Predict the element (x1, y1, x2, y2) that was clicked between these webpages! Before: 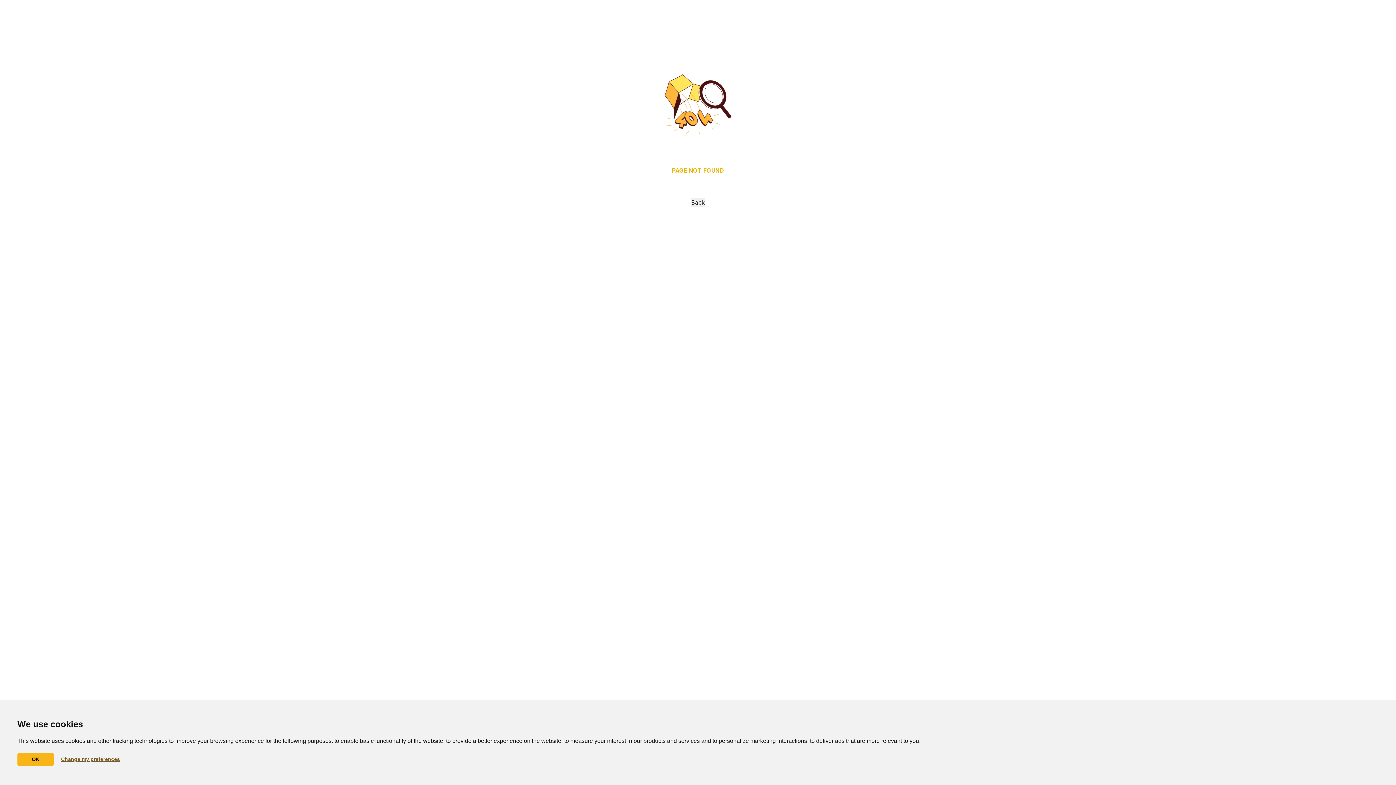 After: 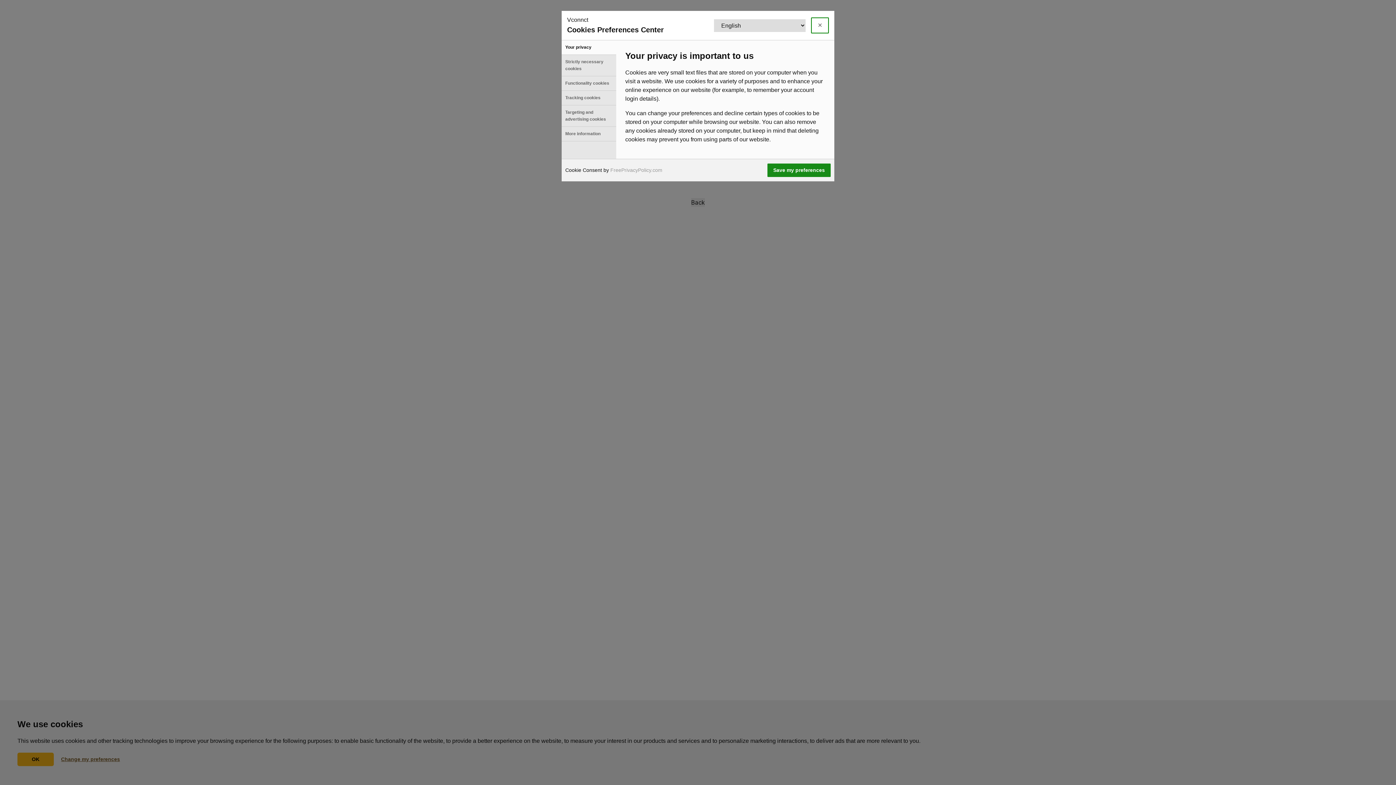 Action: bbox: (55, 753, 125, 766) label: Change my preferences